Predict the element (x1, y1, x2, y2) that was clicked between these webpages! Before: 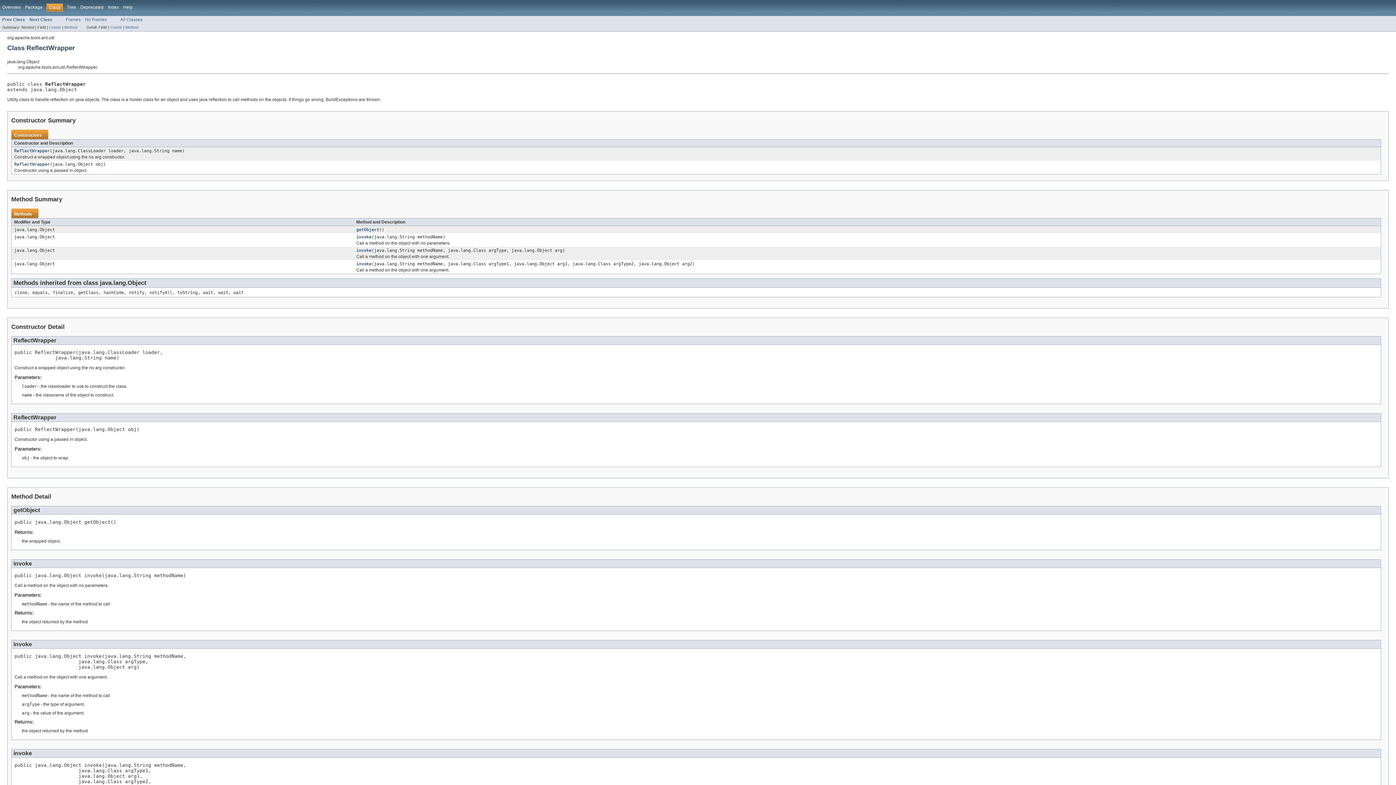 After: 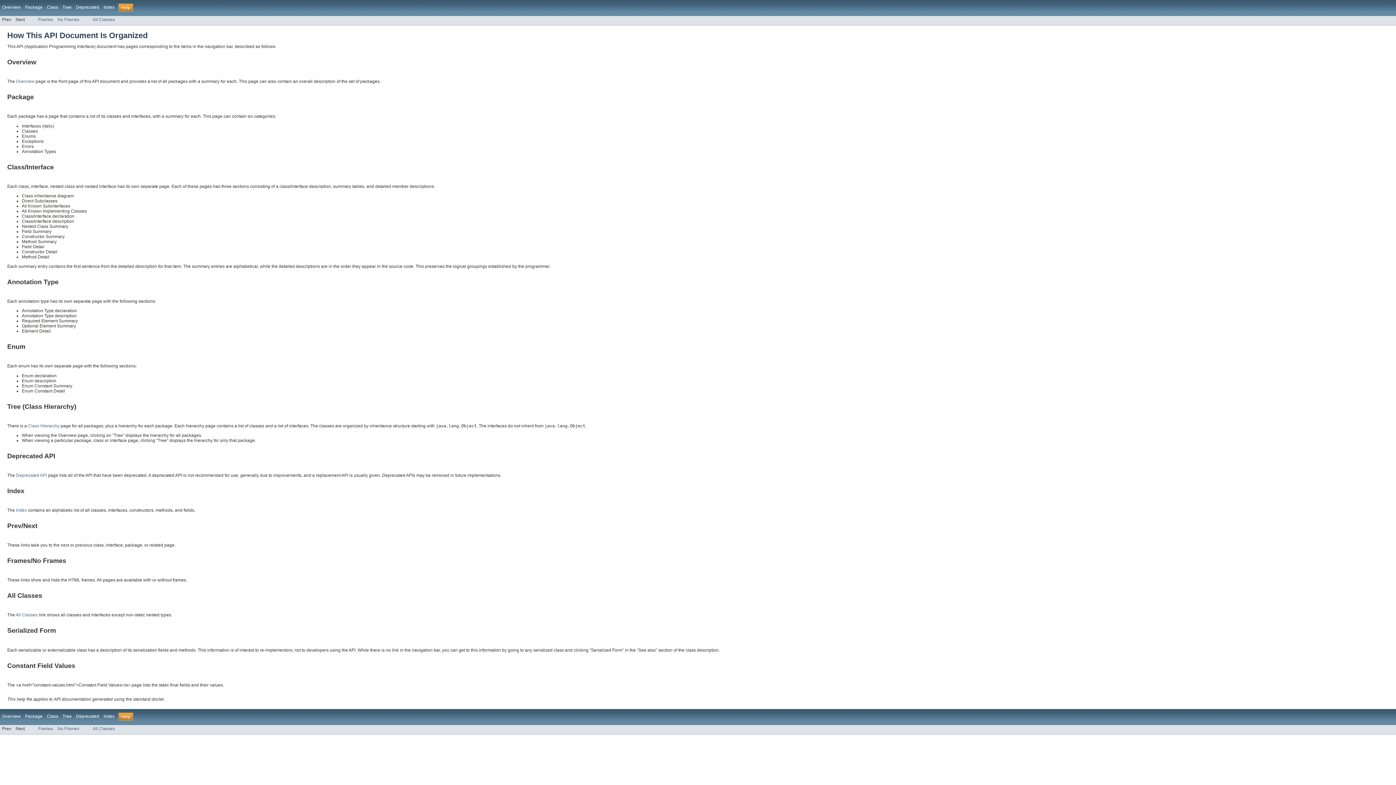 Action: label: Help bbox: (123, 4, 132, 9)